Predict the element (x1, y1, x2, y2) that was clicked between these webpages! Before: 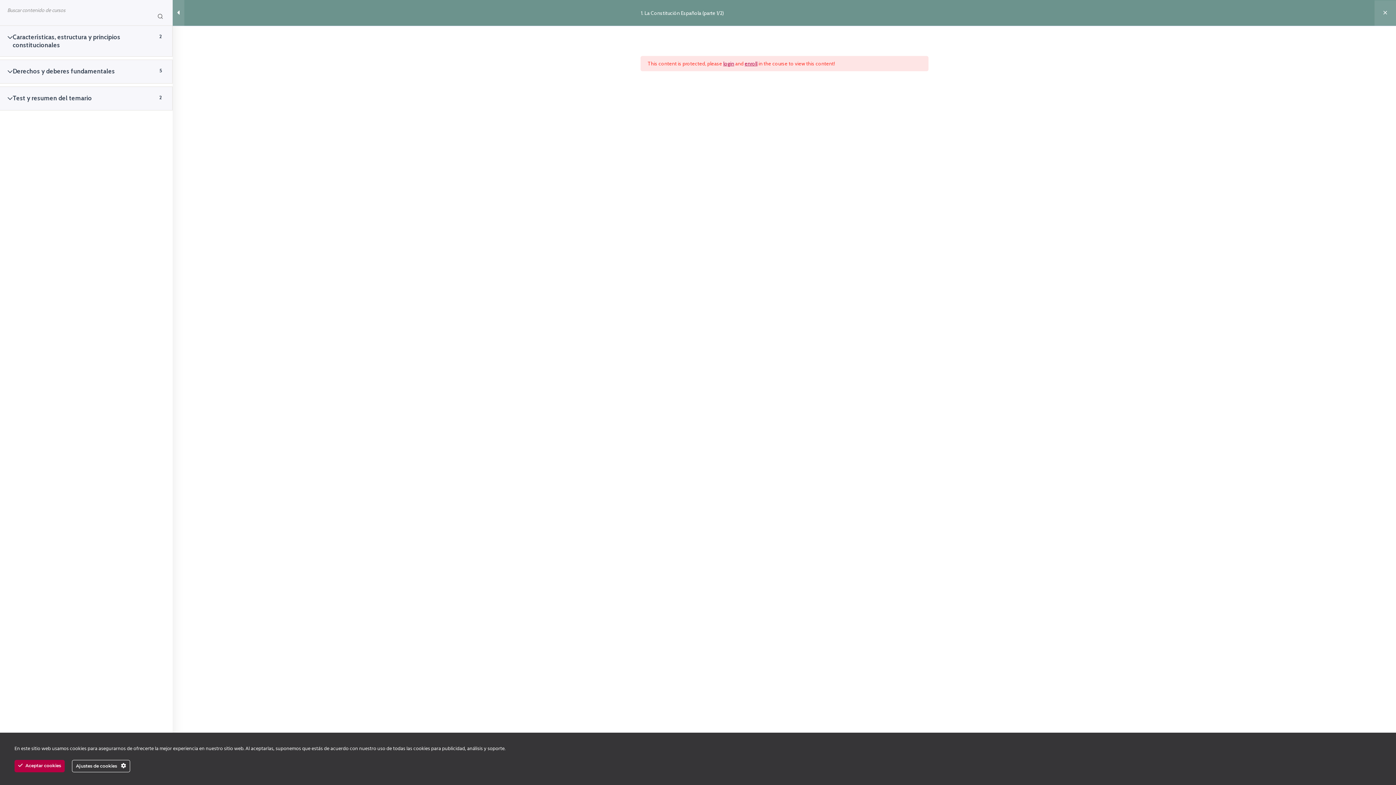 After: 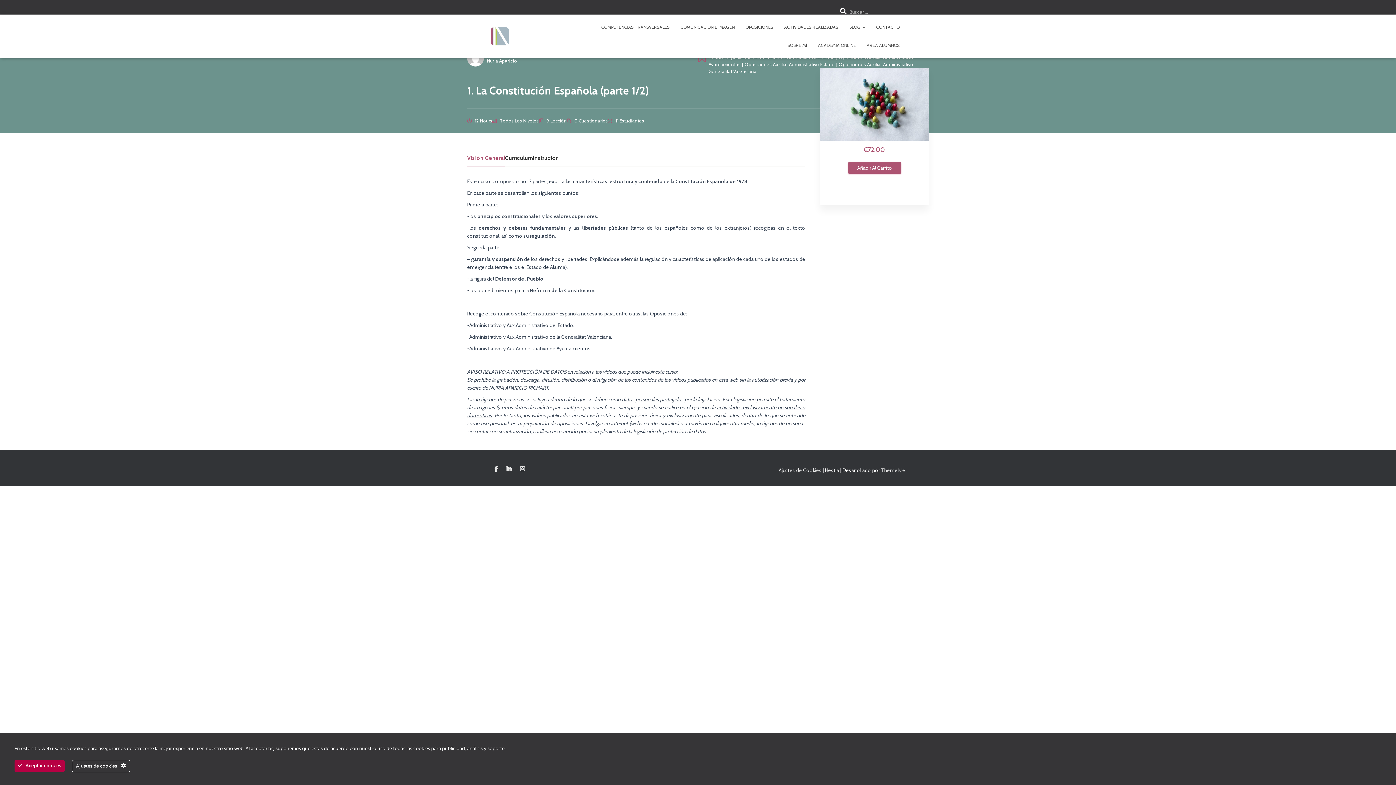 Action: bbox: (744, 60, 757, 66) label: enroll